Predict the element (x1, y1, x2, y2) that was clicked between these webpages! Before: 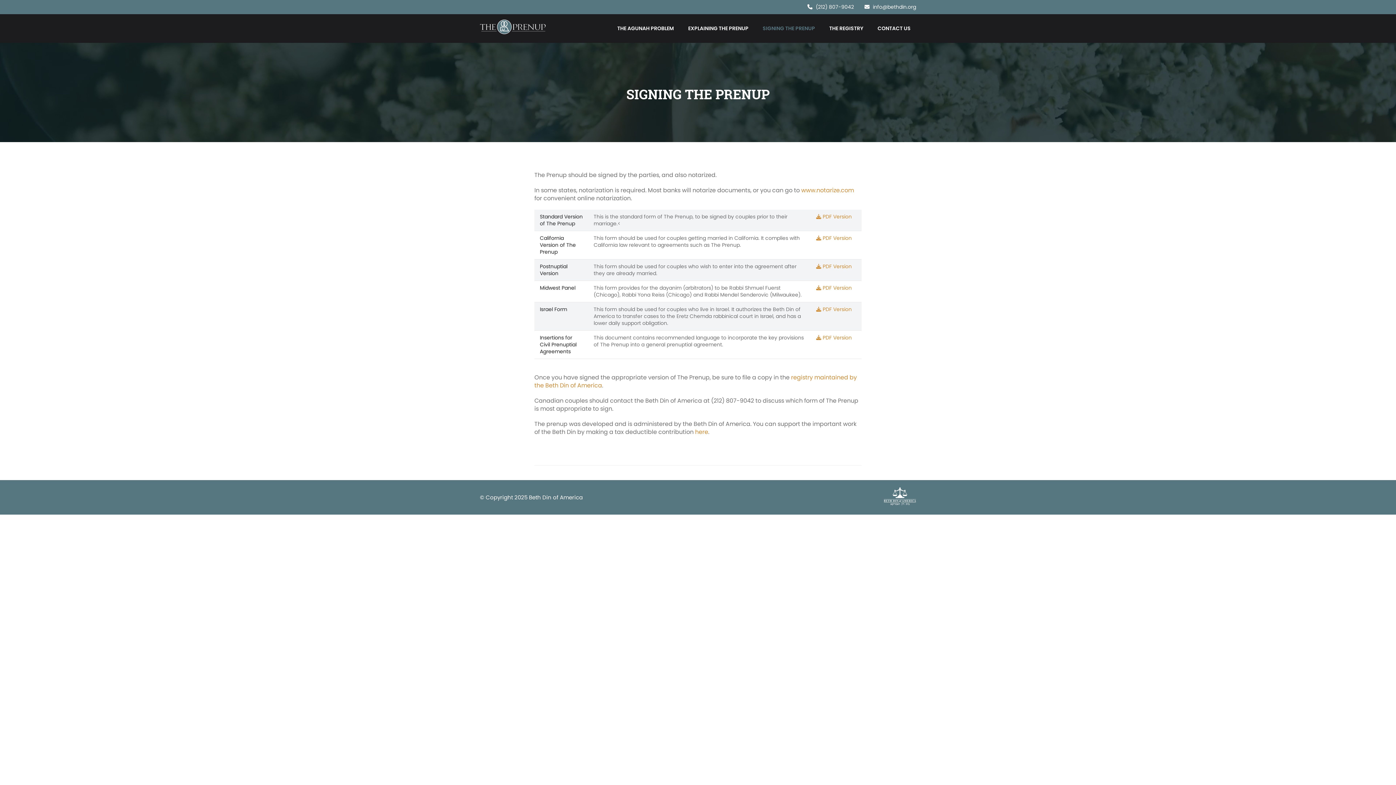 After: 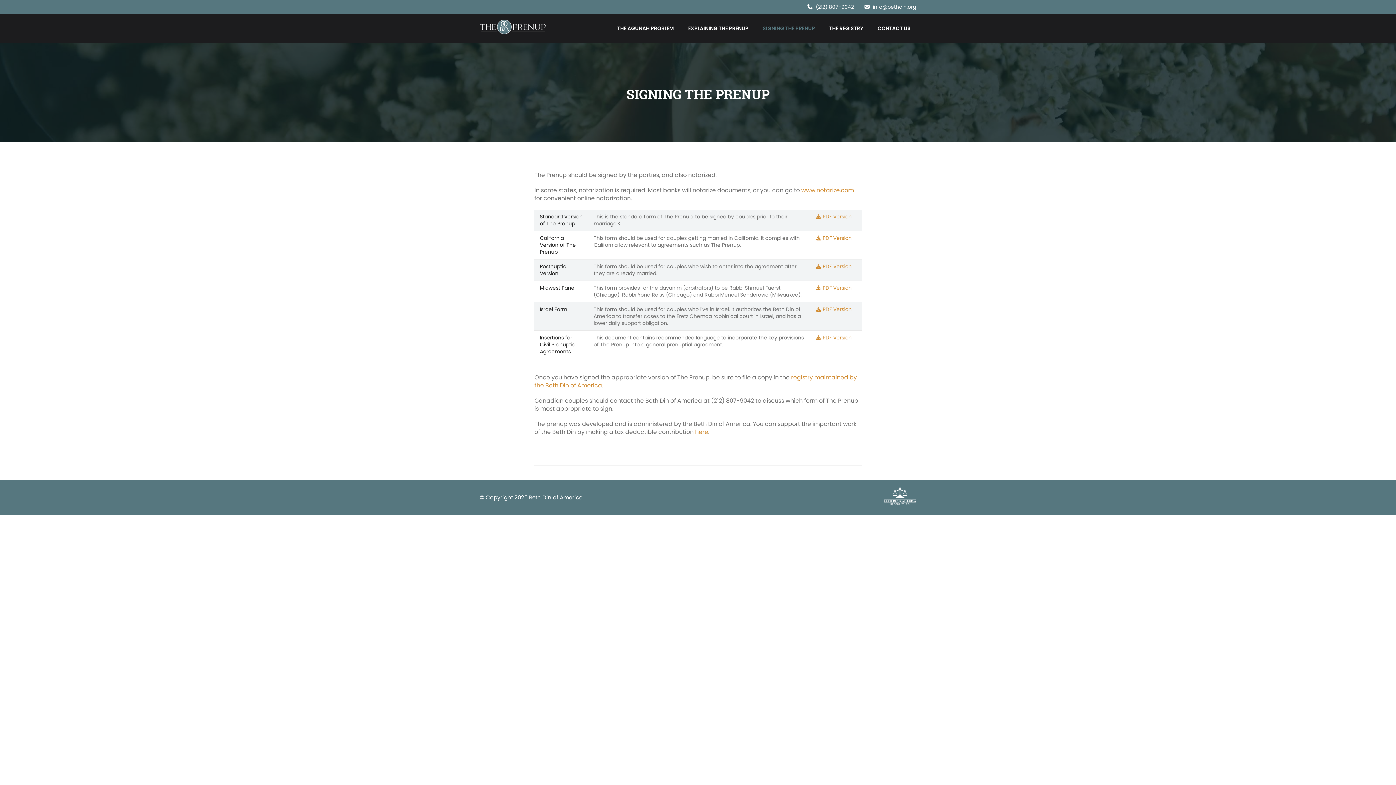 Action: bbox: (816, 213, 852, 220) label:  PDF Version